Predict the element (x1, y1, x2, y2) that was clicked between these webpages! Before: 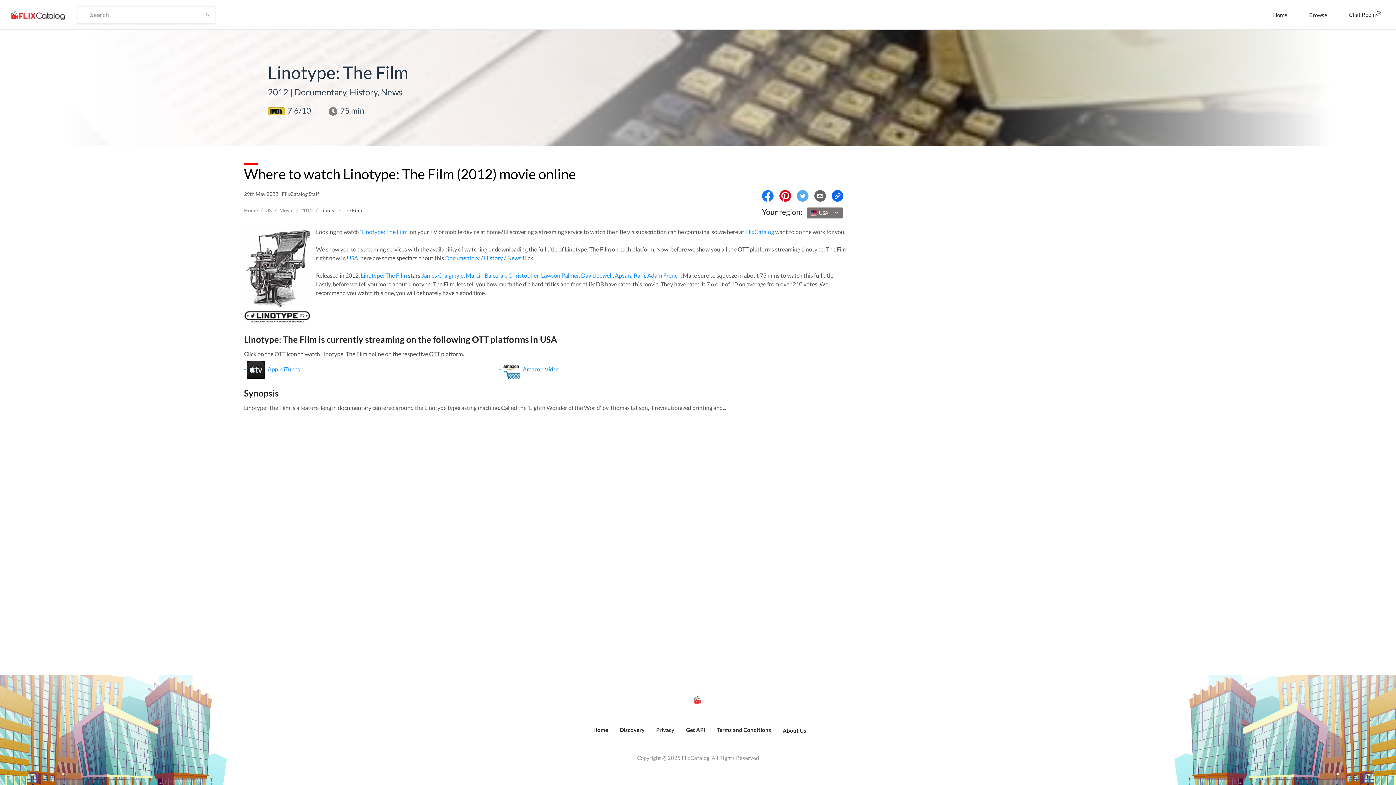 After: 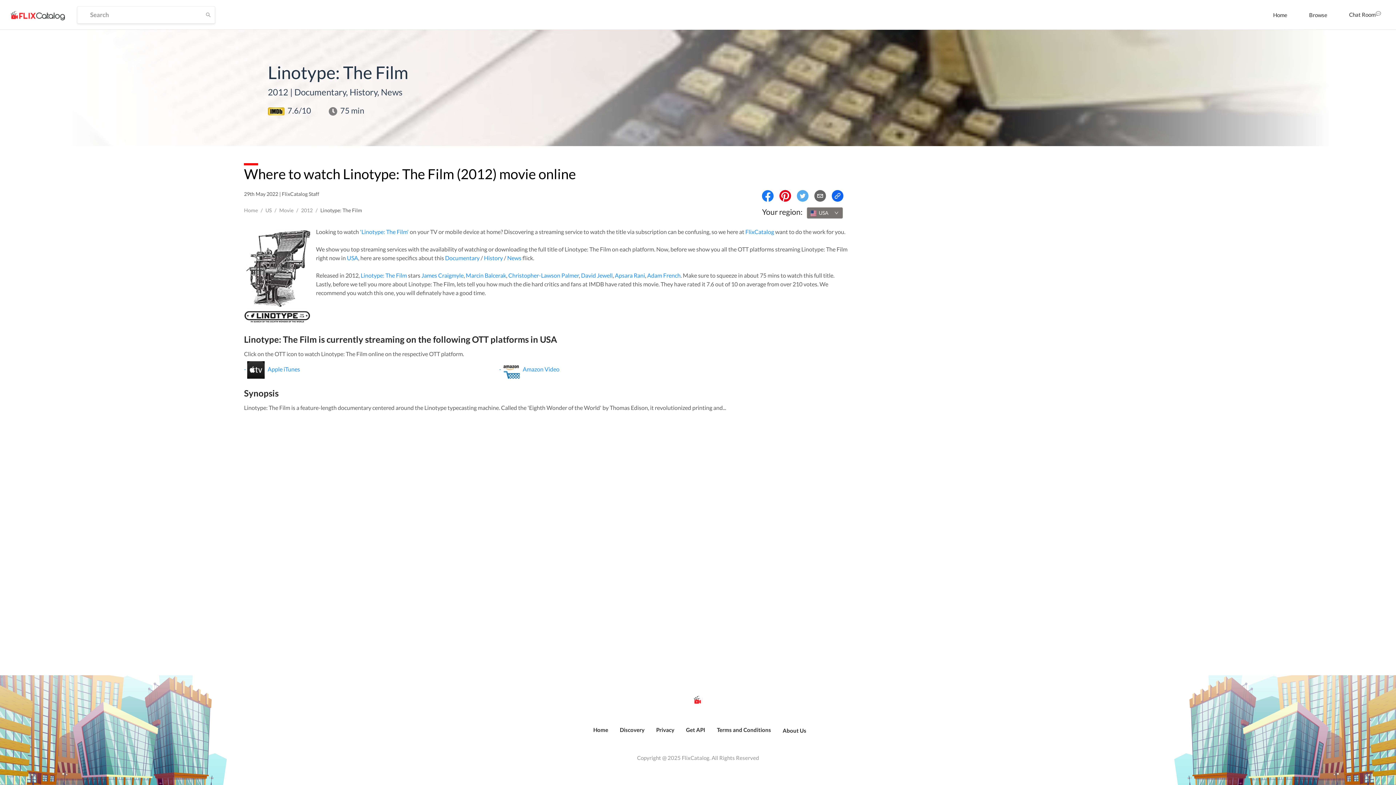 Action: bbox: (814, 190, 826, 201) label: Email